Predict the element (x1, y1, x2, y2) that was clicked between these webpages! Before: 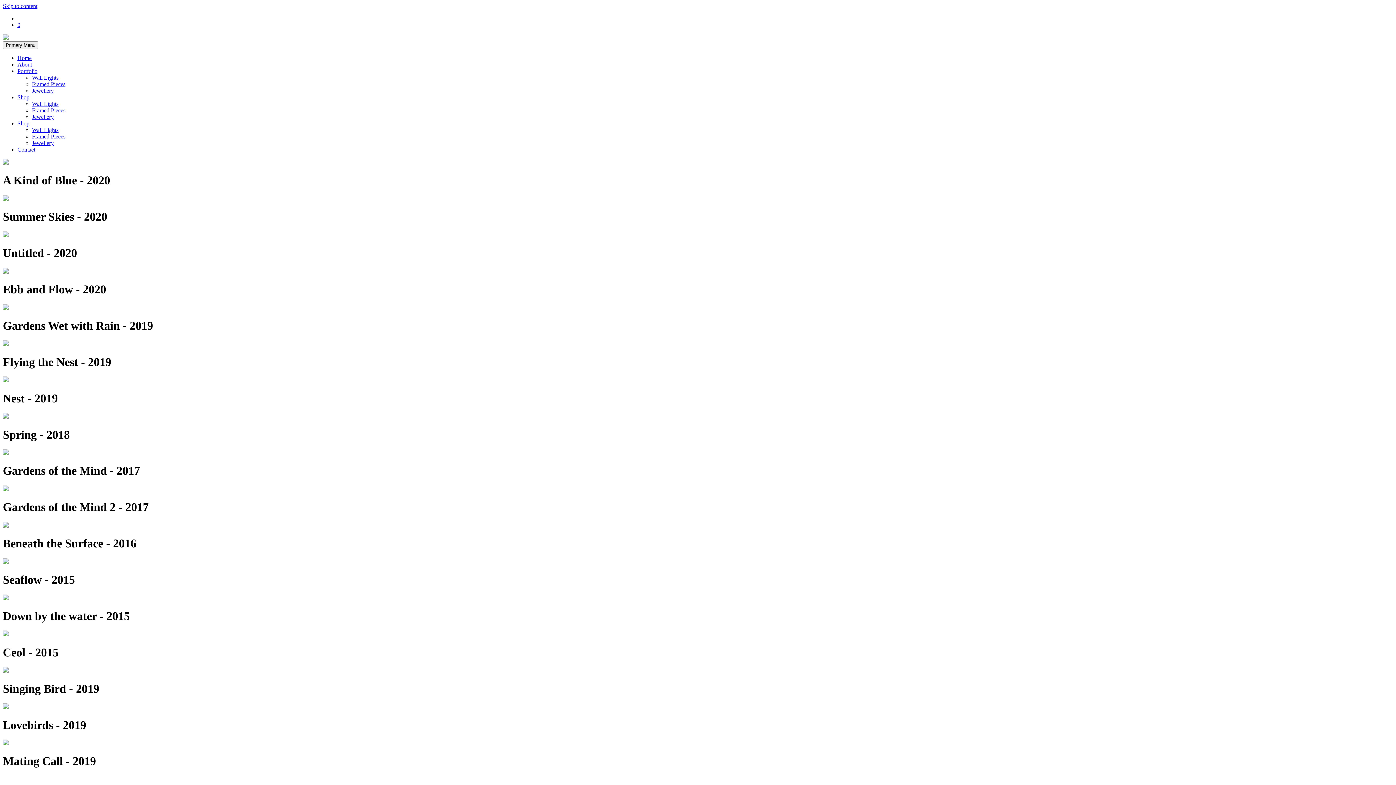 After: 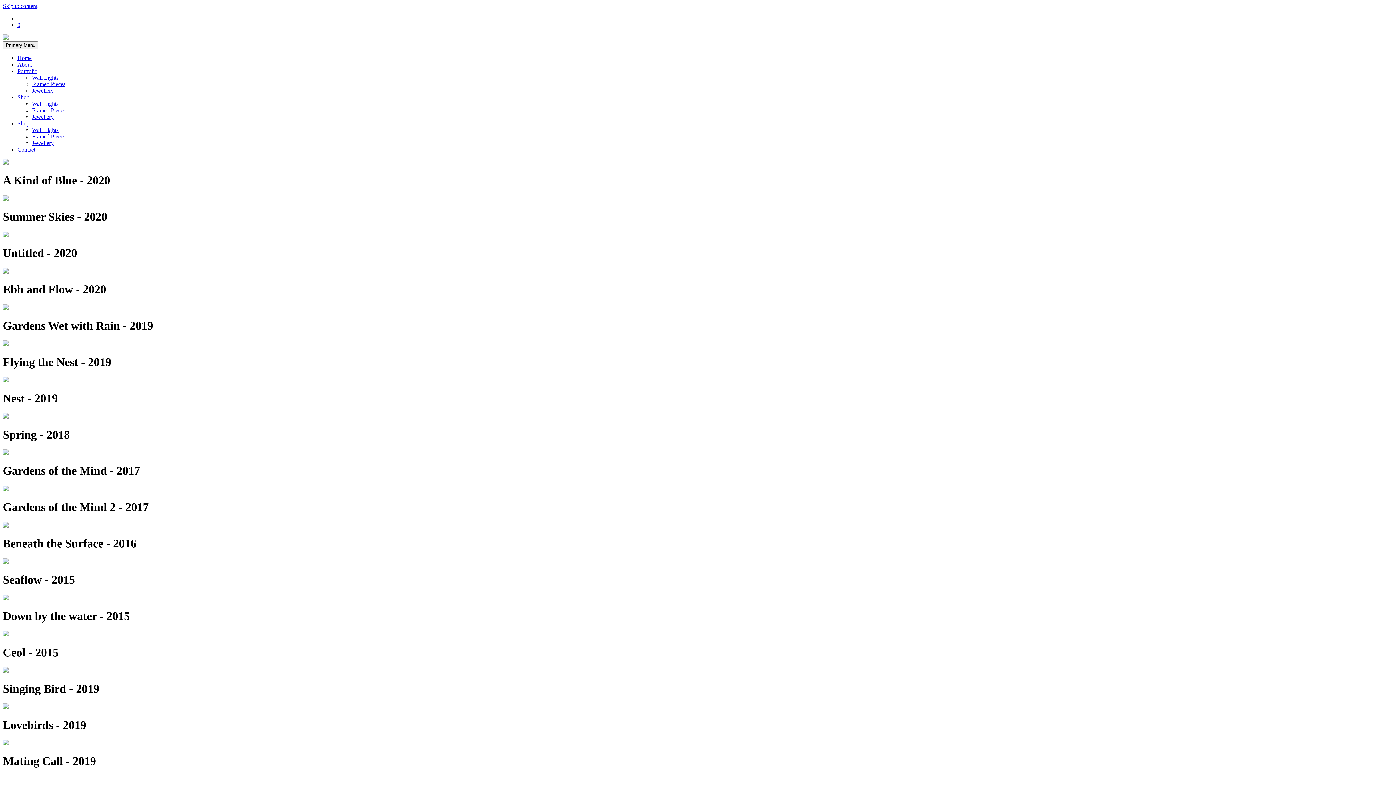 Action: bbox: (2, 2, 37, 9) label: Skip to content